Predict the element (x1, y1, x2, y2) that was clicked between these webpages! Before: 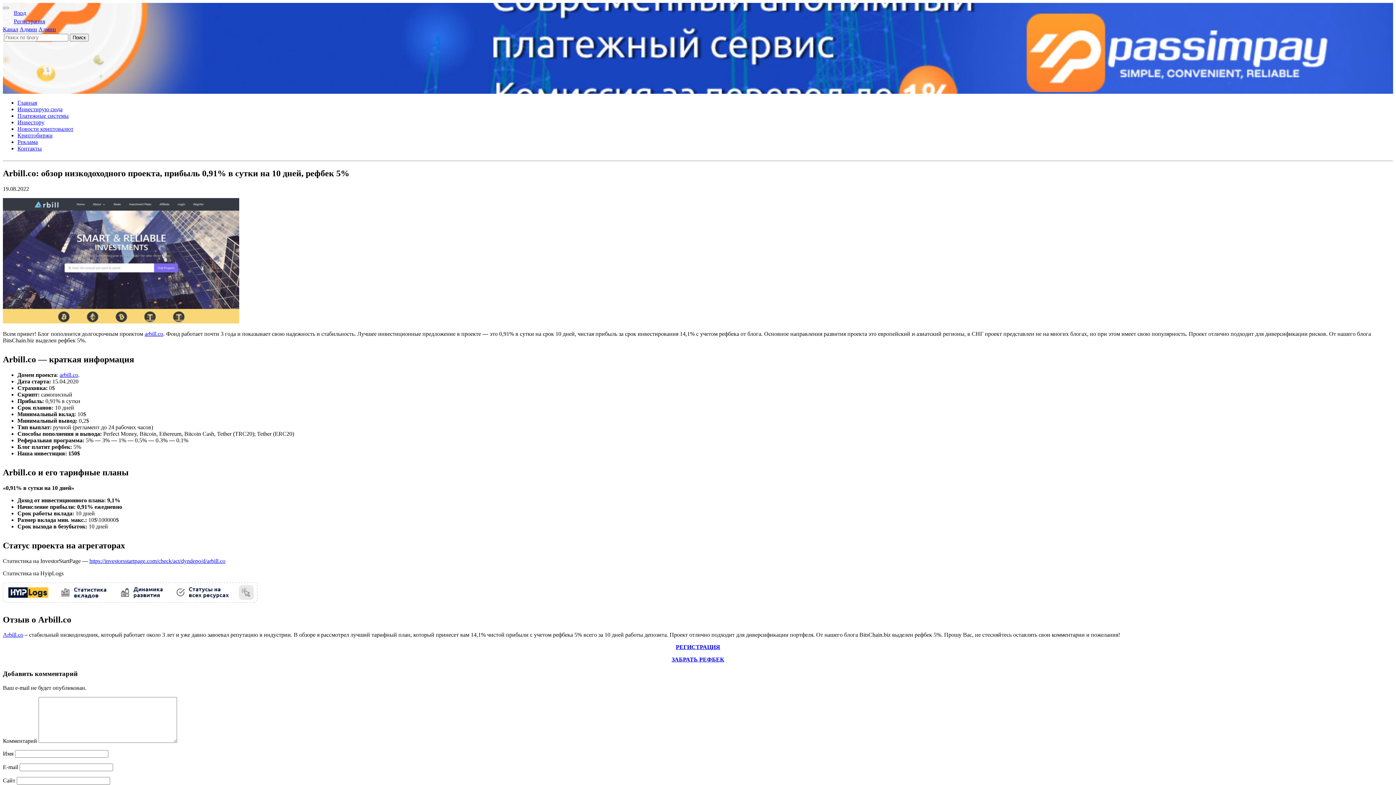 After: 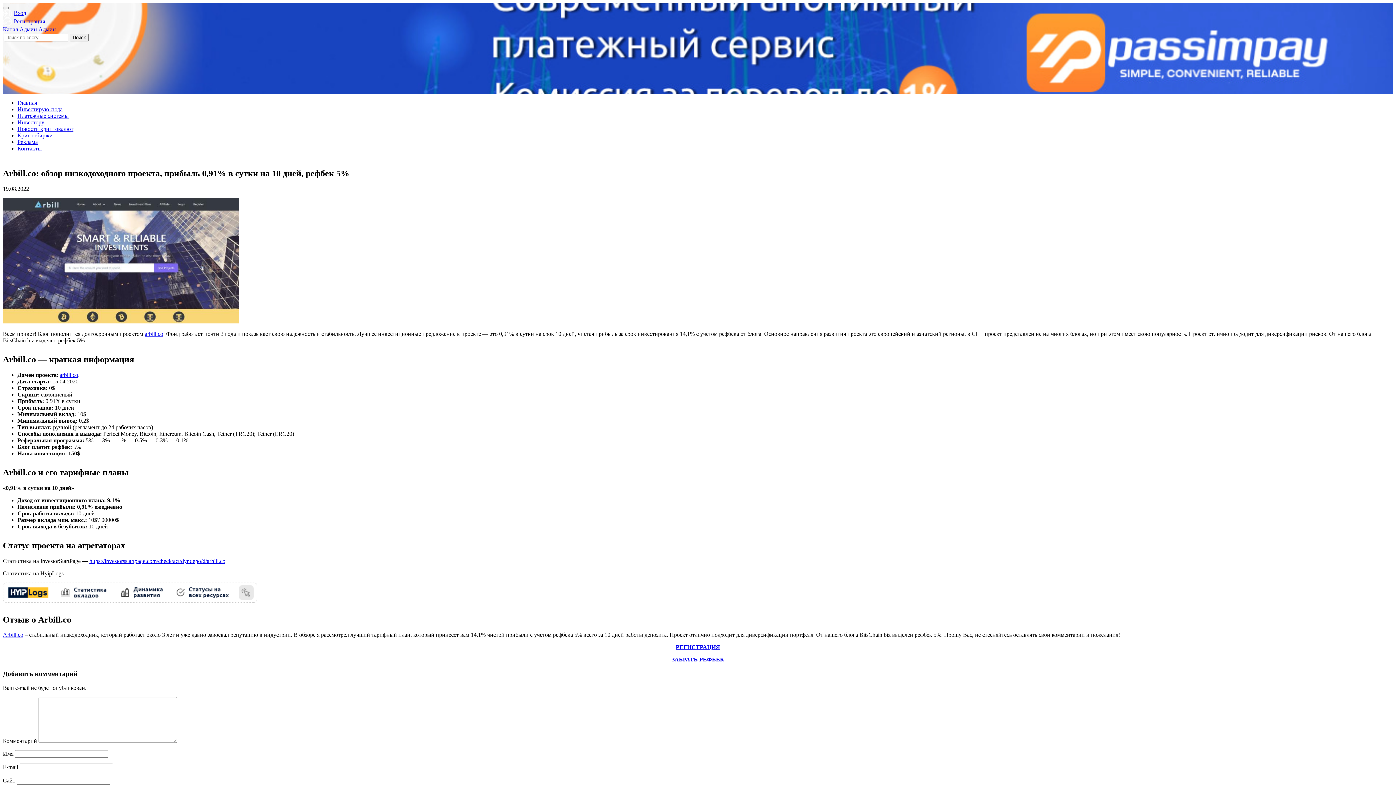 Action: label: arbill.co bbox: (144, 330, 163, 337)